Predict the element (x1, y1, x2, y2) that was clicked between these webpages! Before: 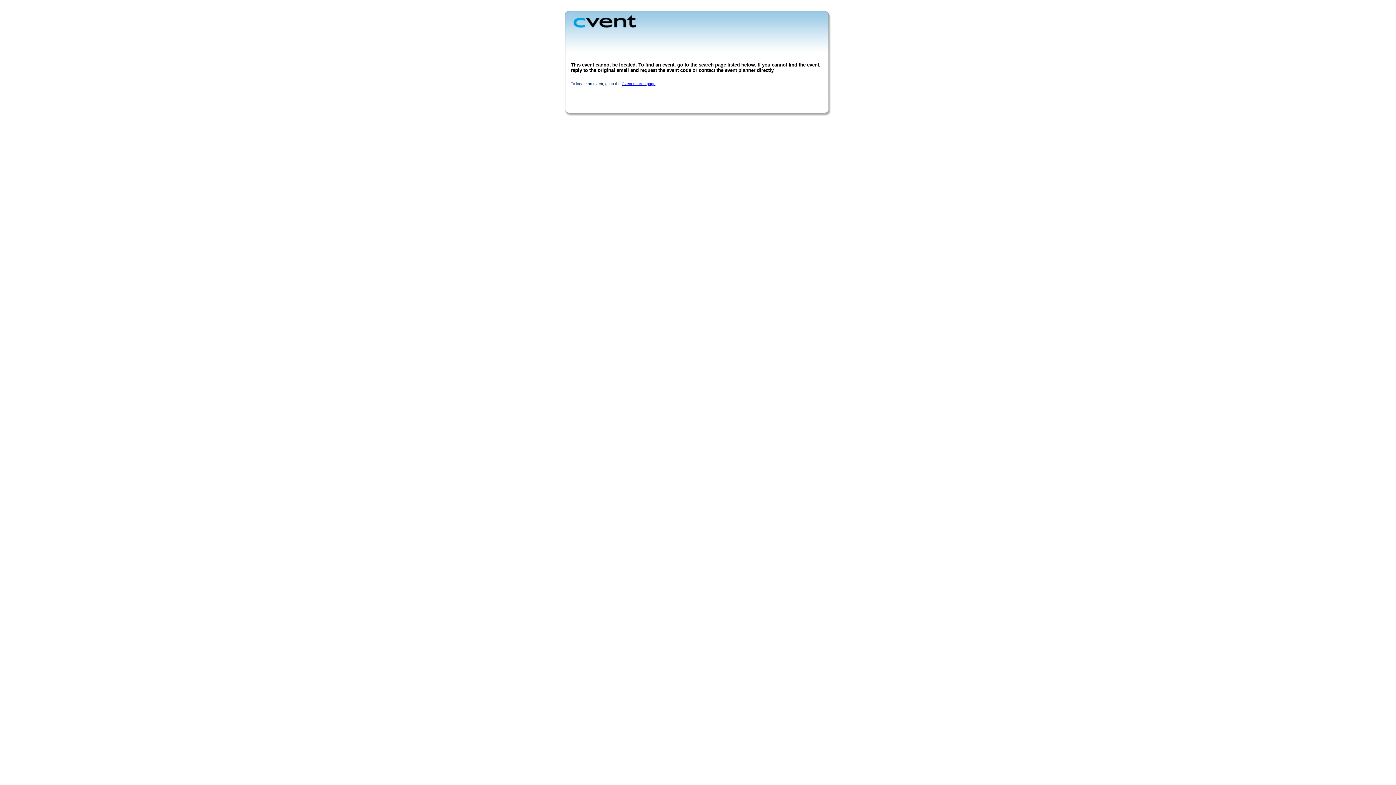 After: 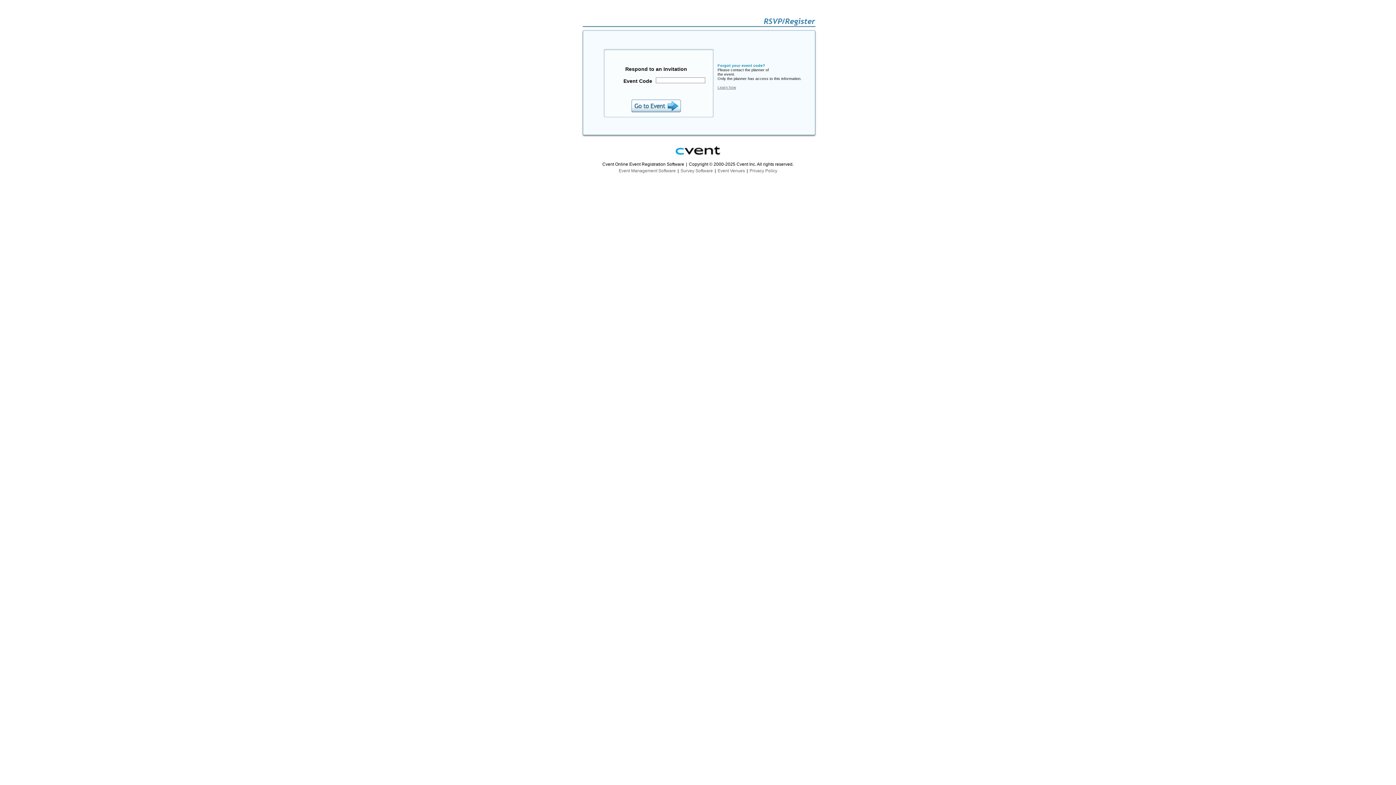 Action: bbox: (621, 81, 655, 85) label: Cvent search page